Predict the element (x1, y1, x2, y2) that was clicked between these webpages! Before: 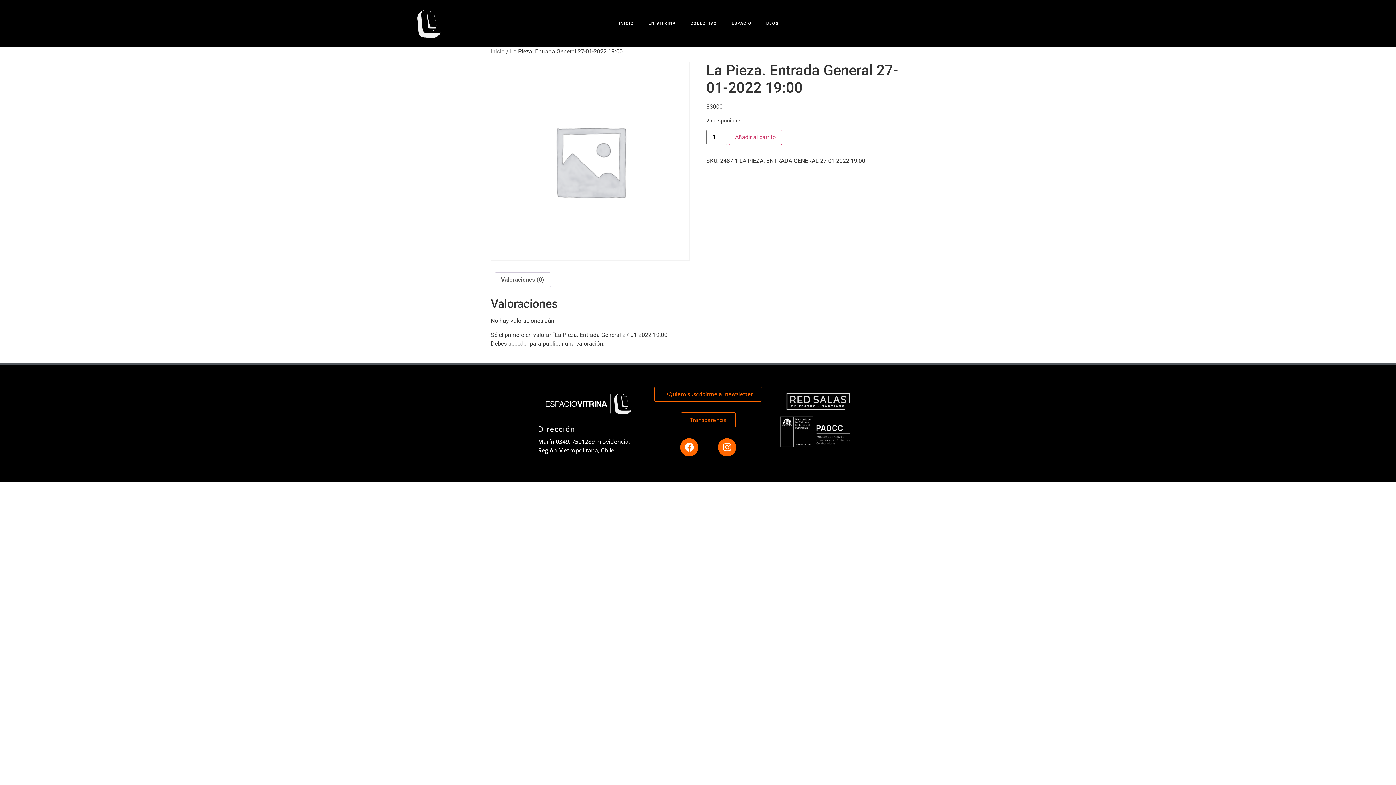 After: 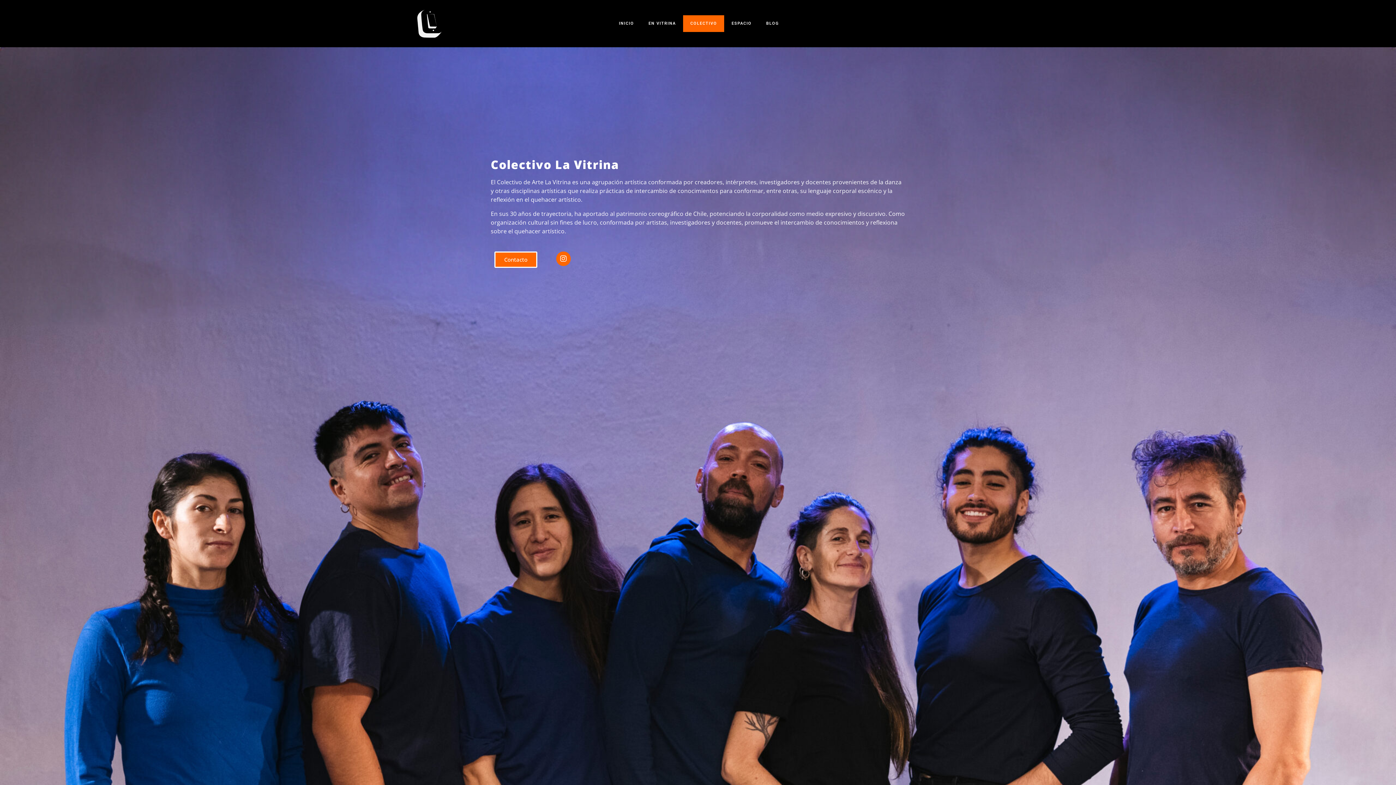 Action: bbox: (683, 15, 724, 32) label: COLECTIVO